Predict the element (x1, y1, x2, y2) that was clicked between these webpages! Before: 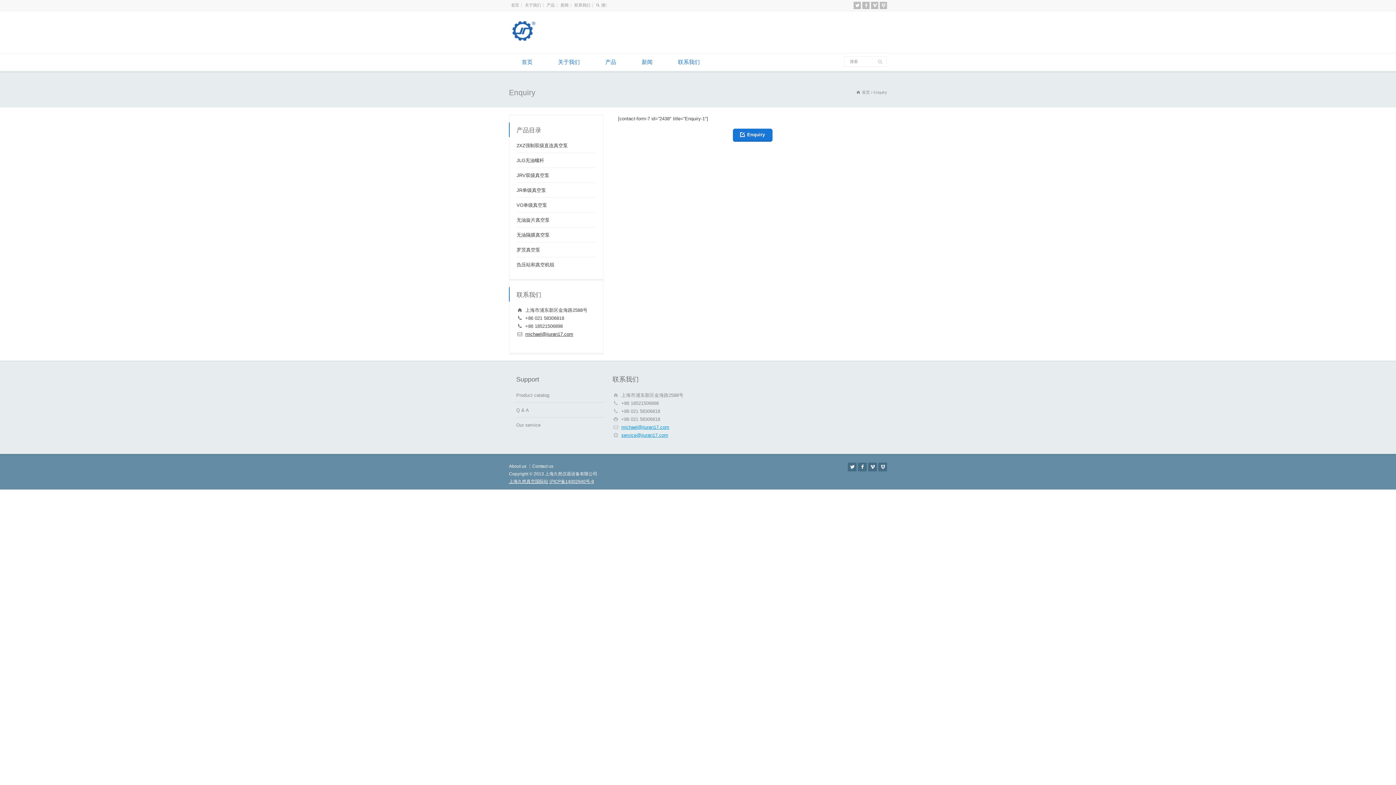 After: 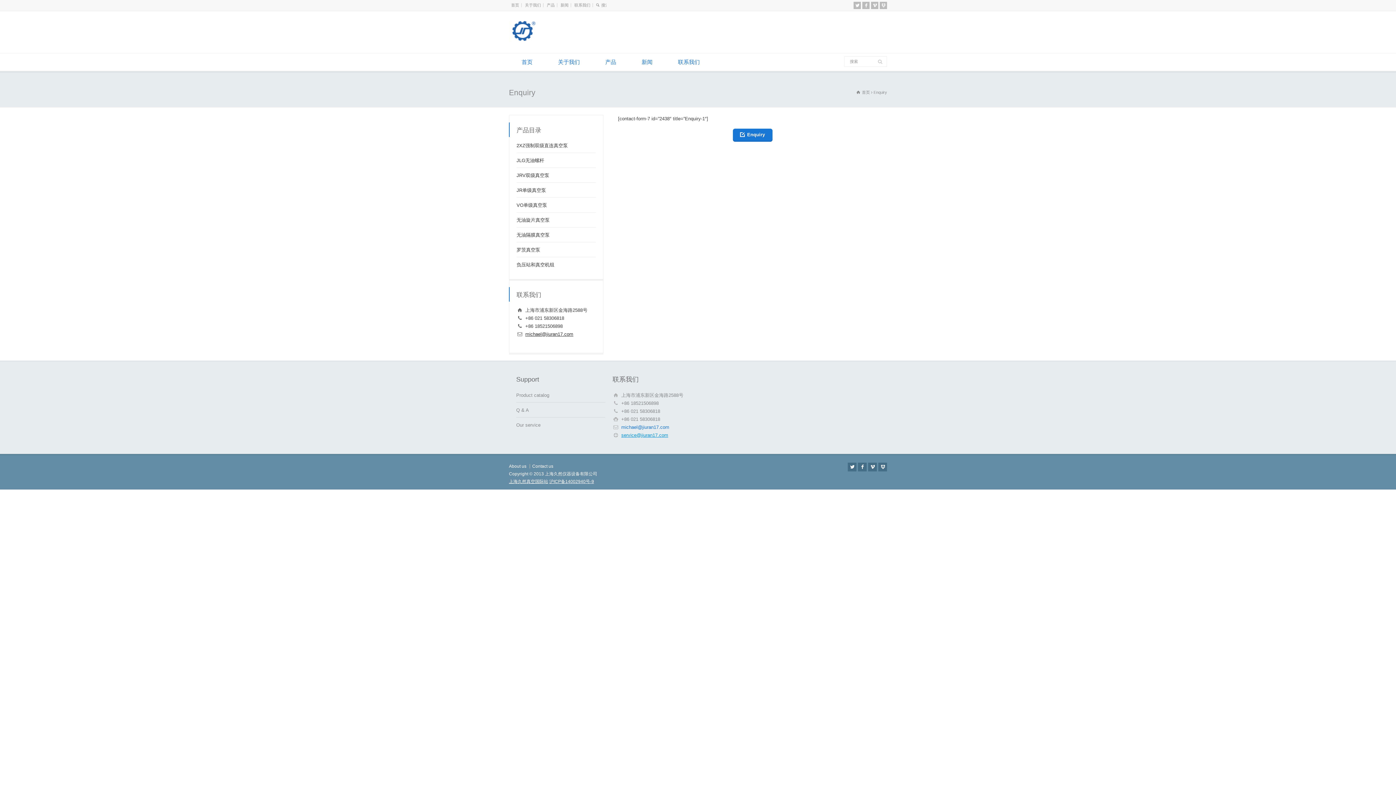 Action: bbox: (621, 424, 669, 430) label: michael@jiuran17.com